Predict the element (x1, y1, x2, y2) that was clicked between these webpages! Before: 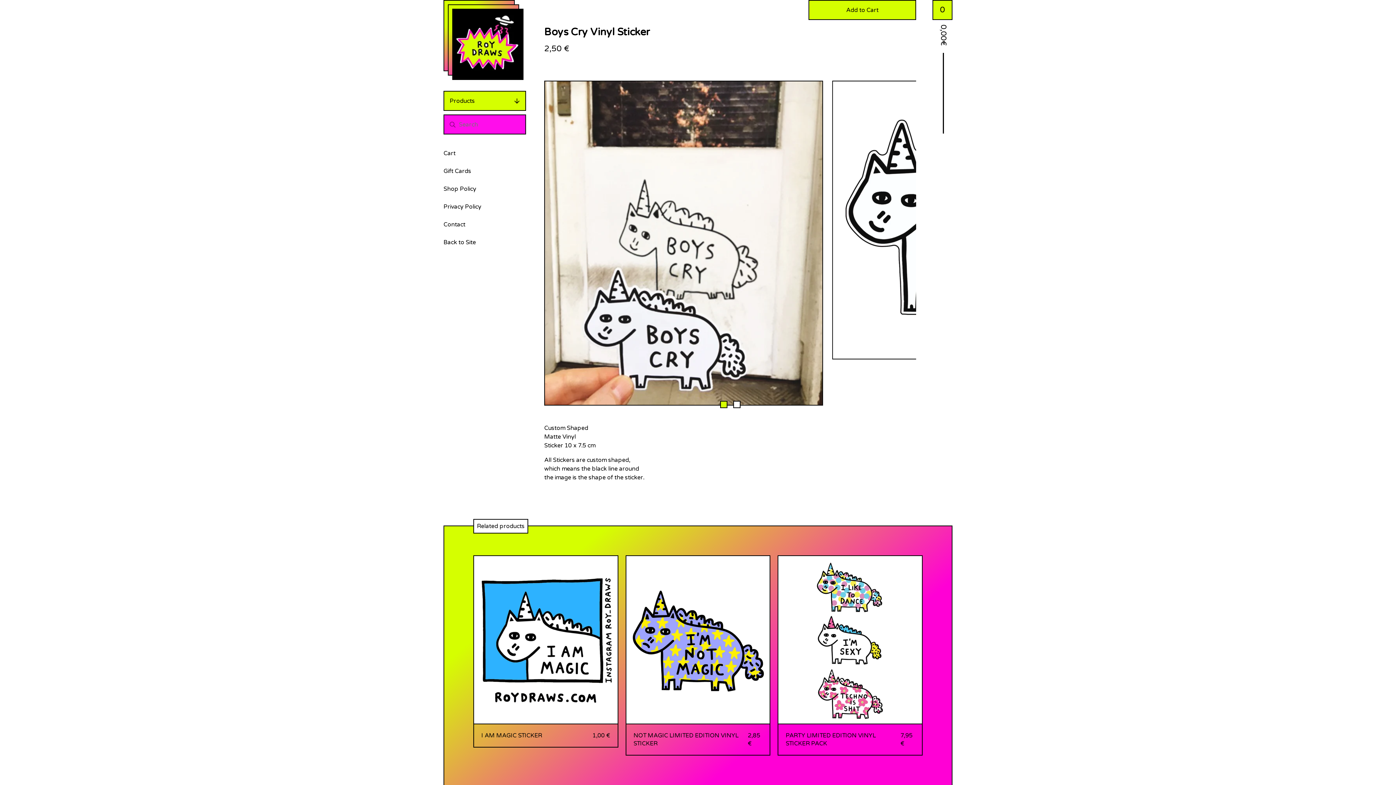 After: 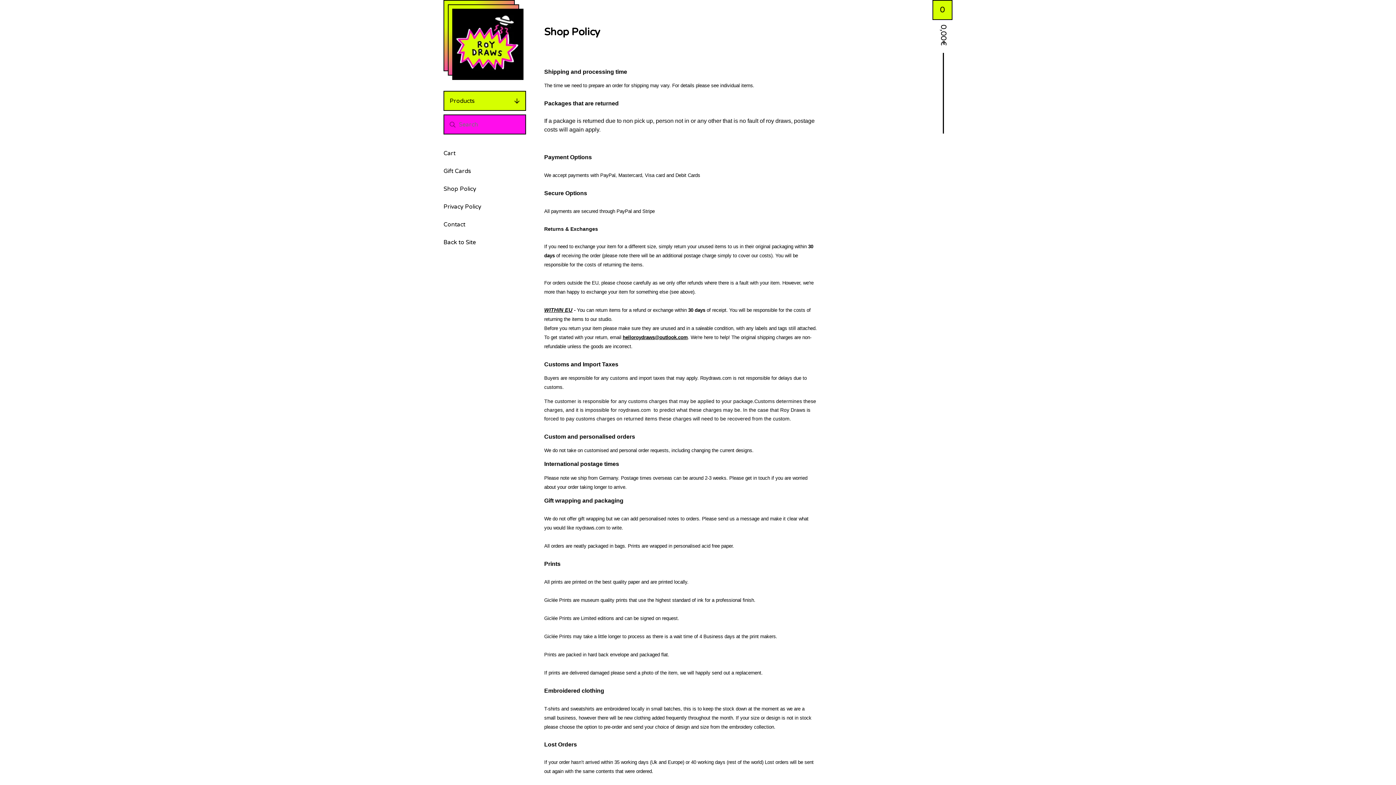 Action: label: Shop Policy bbox: (443, 184, 476, 194)